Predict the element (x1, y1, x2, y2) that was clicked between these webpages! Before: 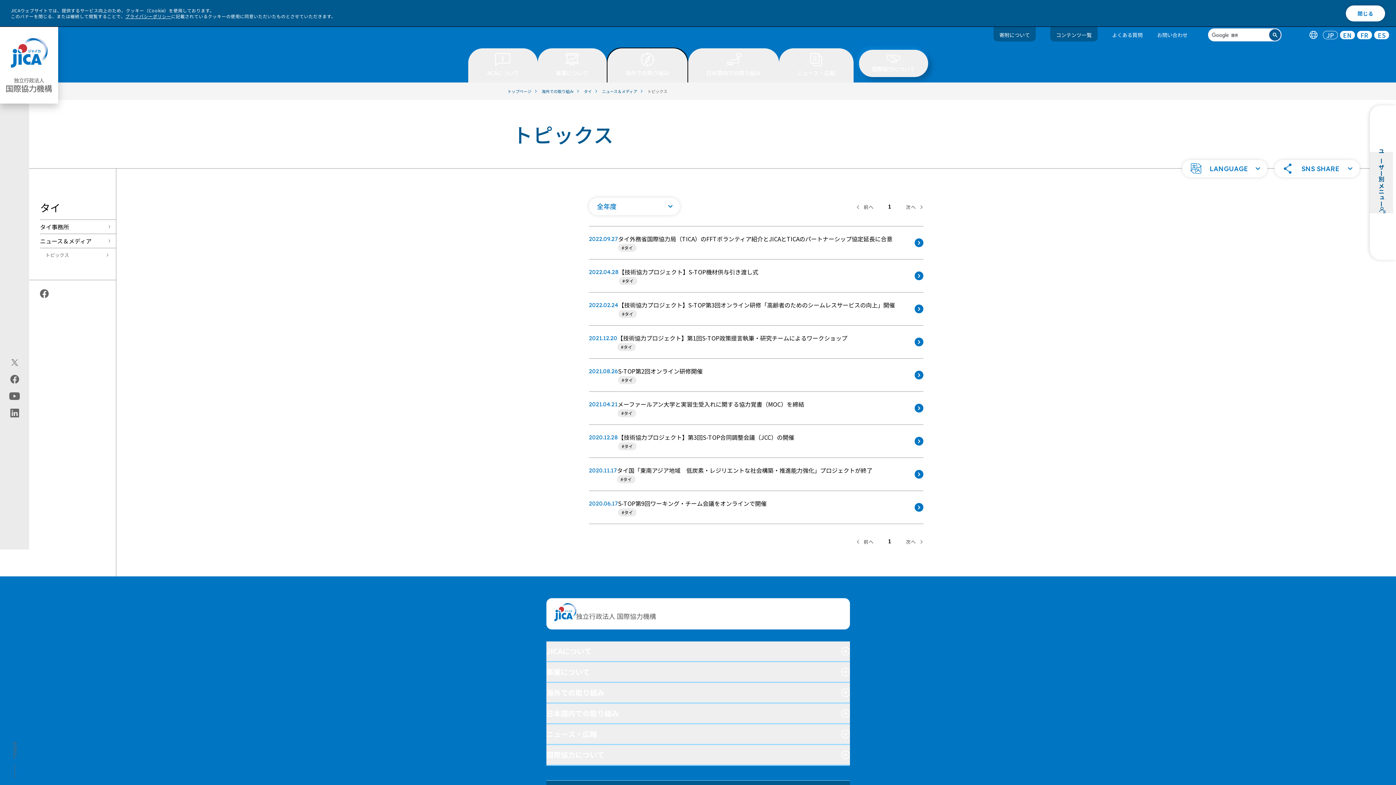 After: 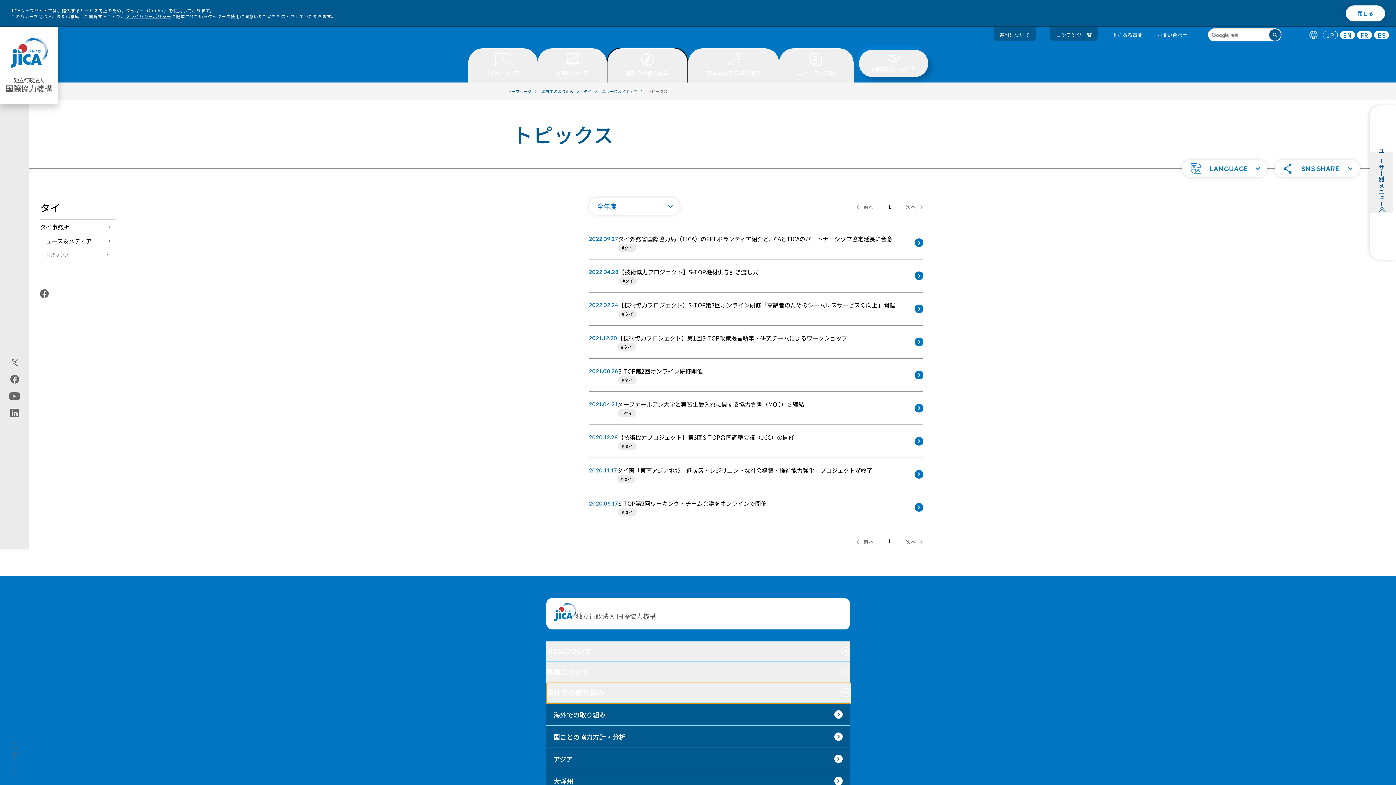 Action: bbox: (546, 683, 850, 704) label: 海外での取り組み